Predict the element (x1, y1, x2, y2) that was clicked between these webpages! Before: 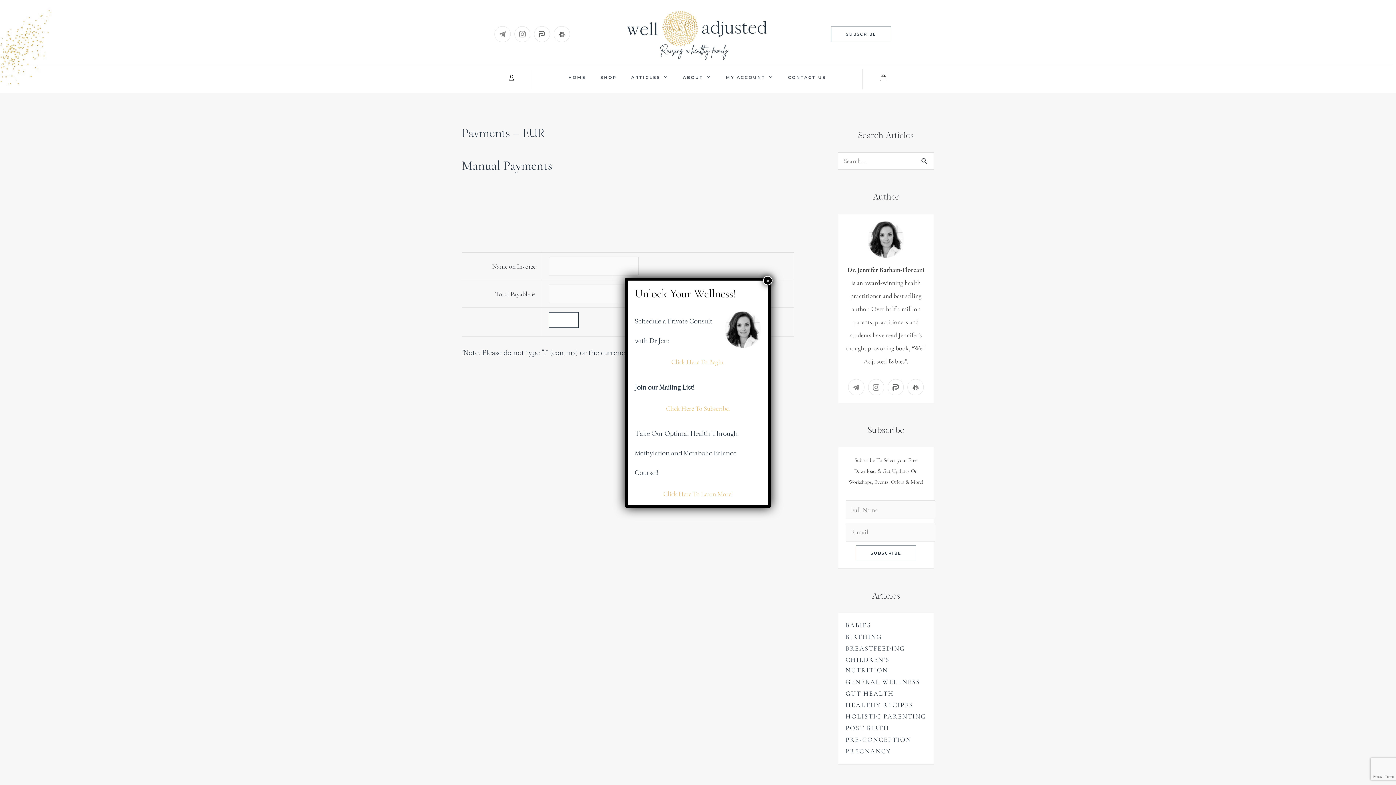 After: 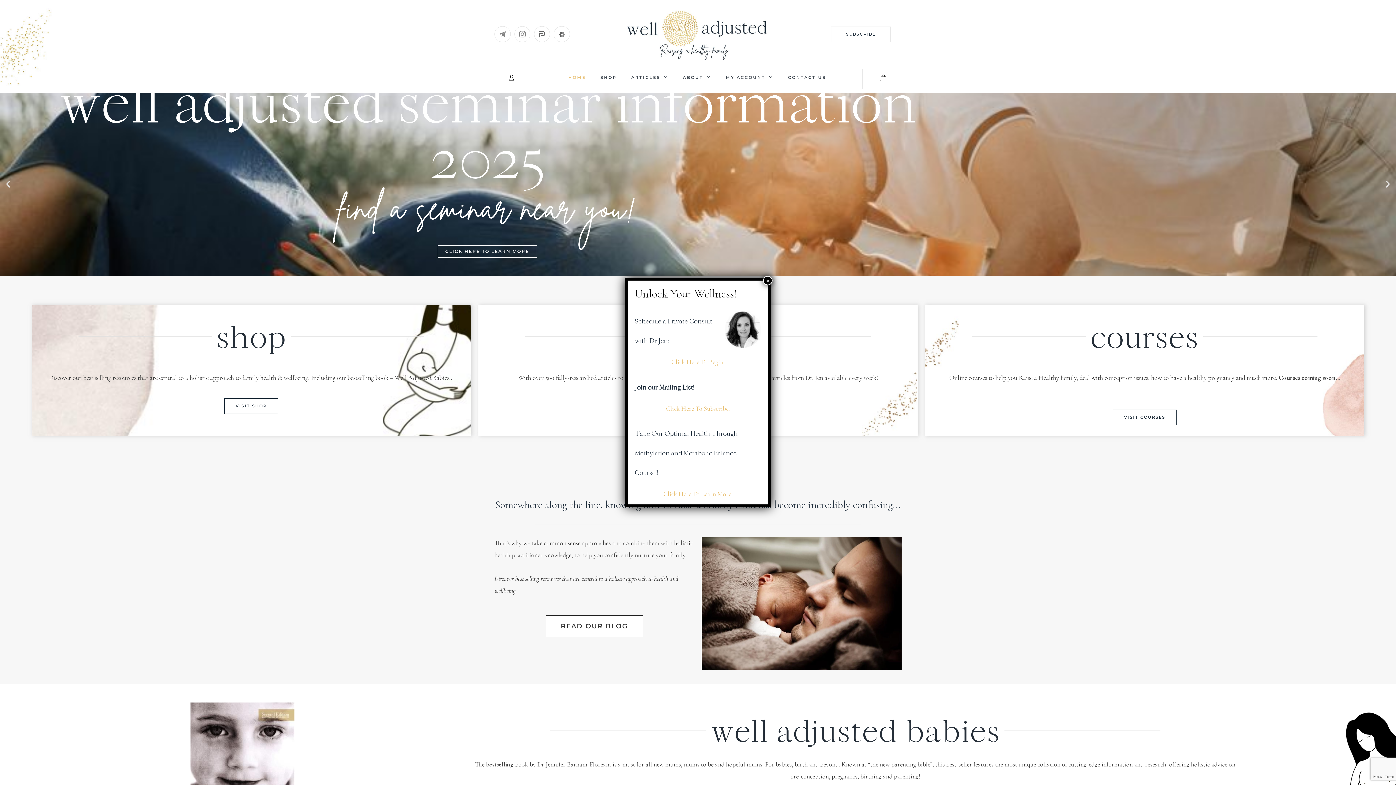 Action: bbox: (561, 68, 593, 85) label: HOME